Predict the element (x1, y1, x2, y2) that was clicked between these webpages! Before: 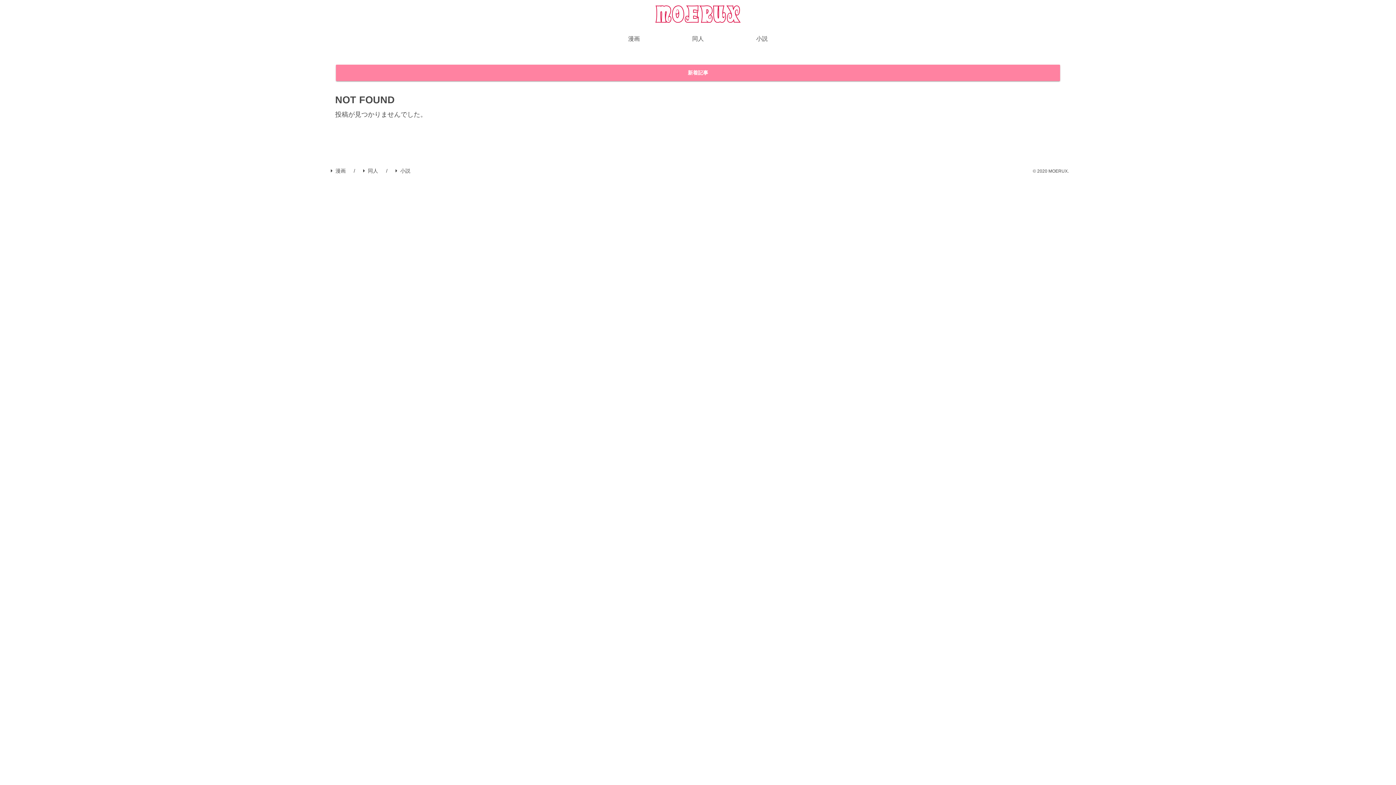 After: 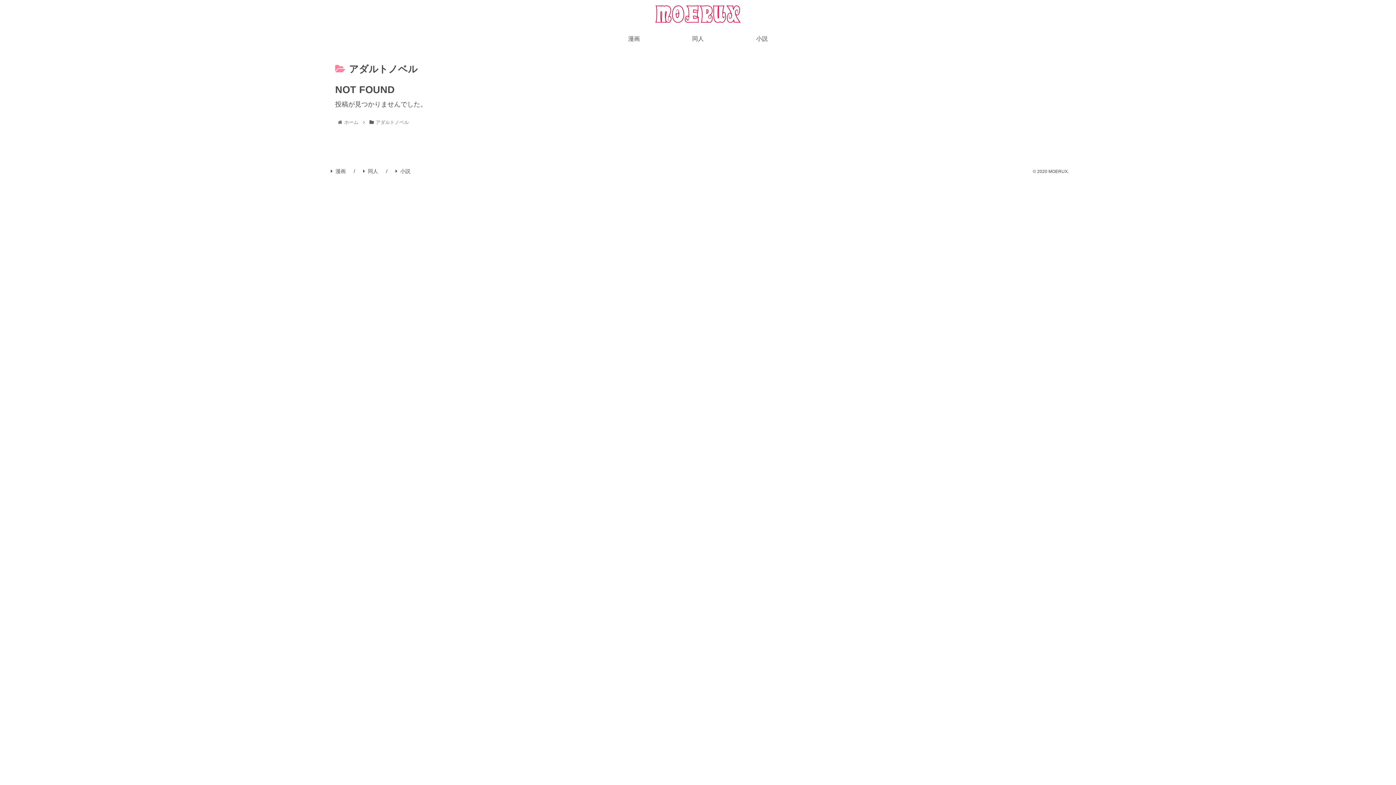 Action: label: 小説 bbox: (730, 28, 794, 49)